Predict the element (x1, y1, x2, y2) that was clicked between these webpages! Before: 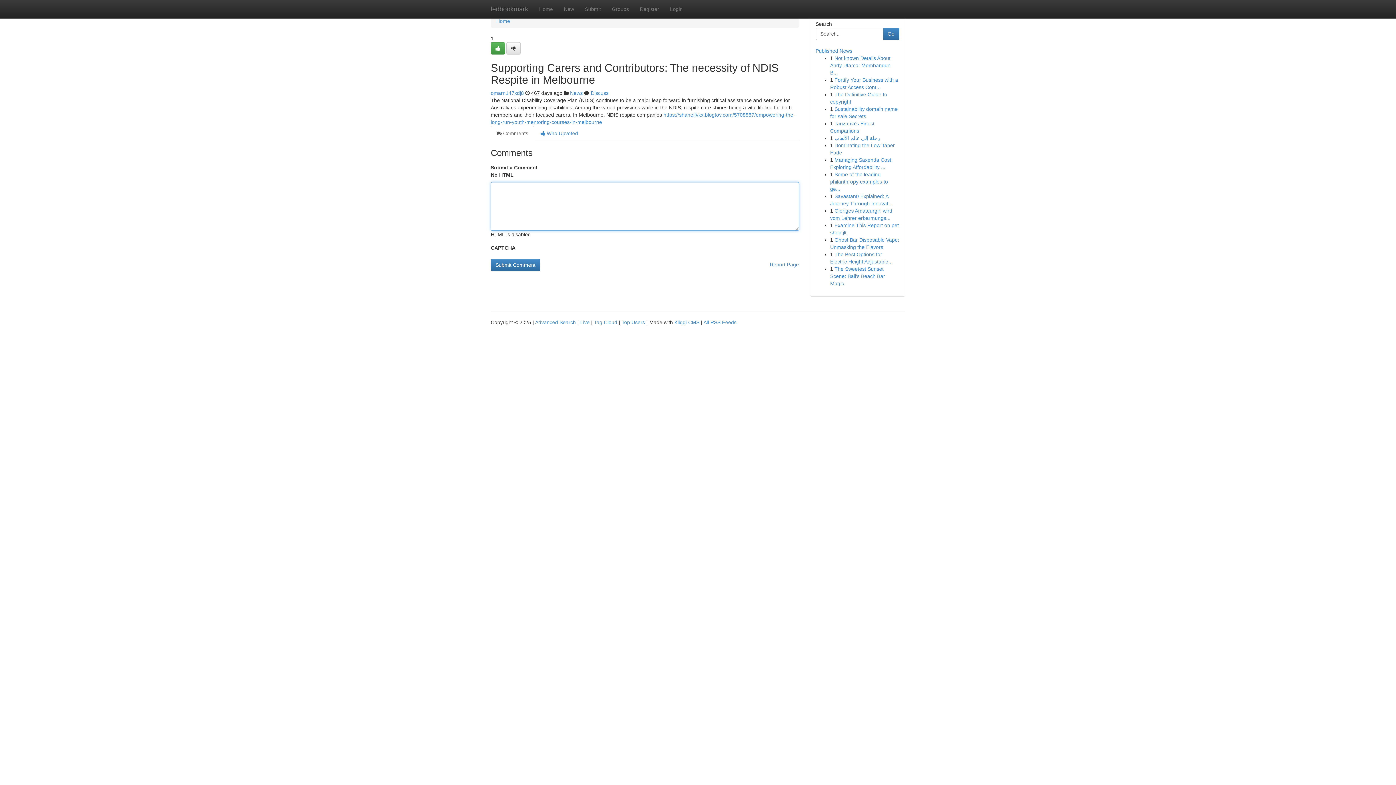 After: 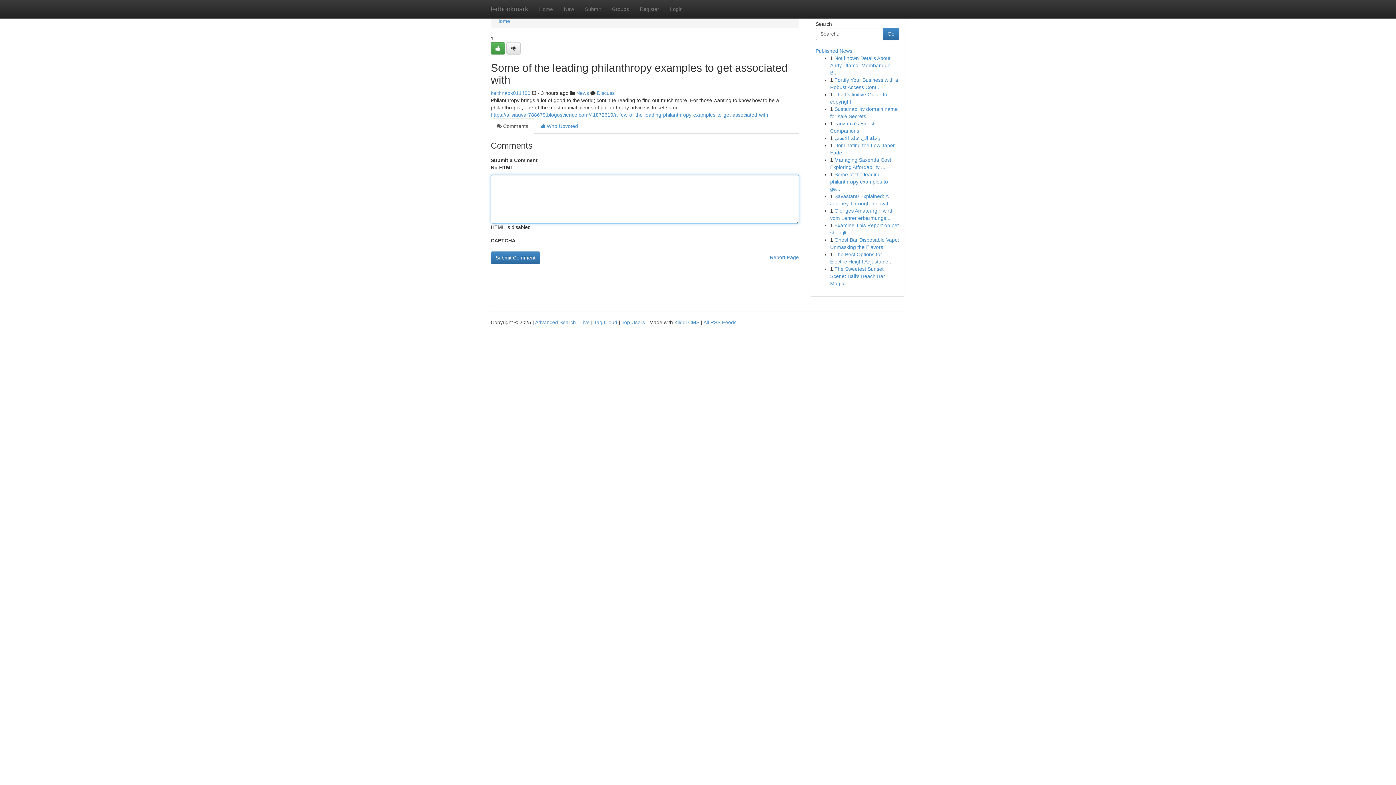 Action: bbox: (830, 171, 888, 192) label: Some of the leading philanthropy examples to ge...